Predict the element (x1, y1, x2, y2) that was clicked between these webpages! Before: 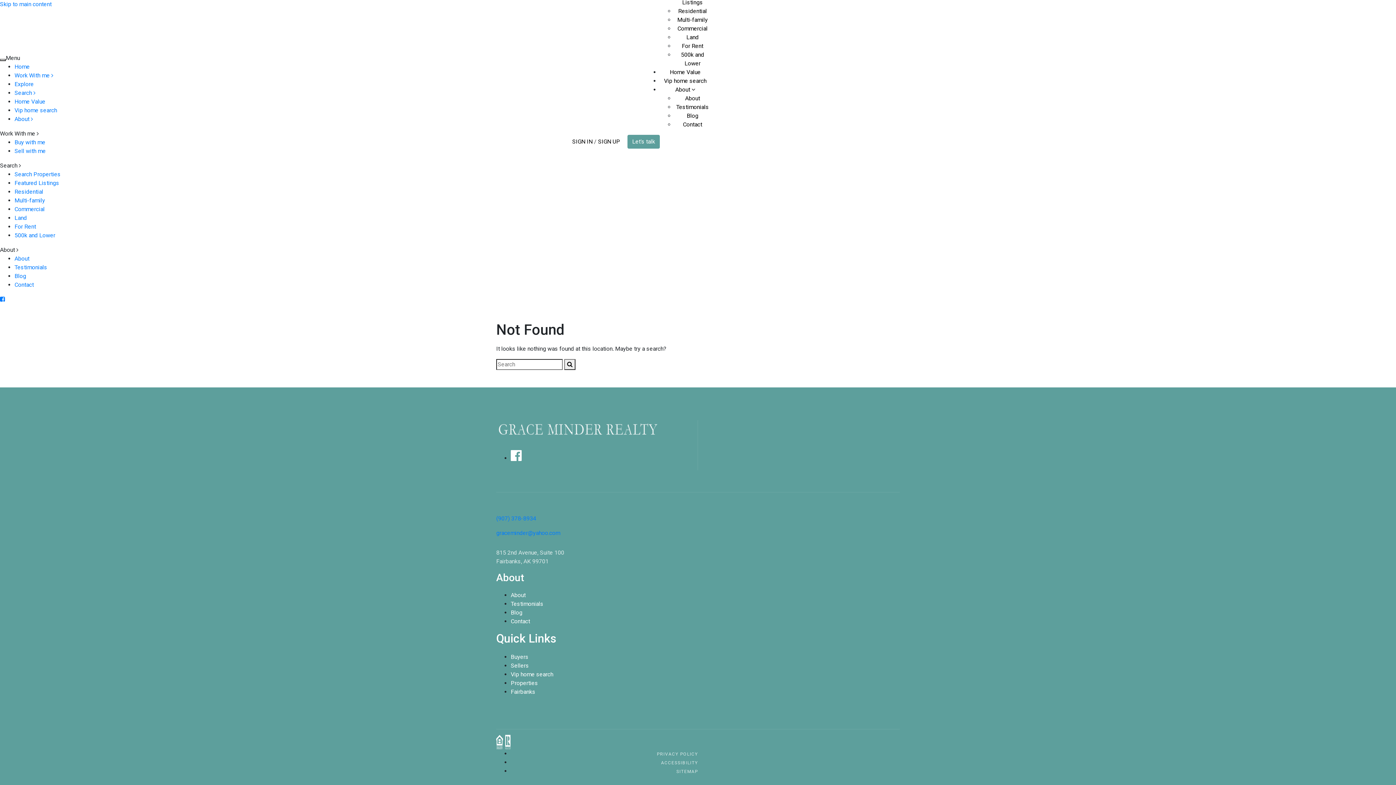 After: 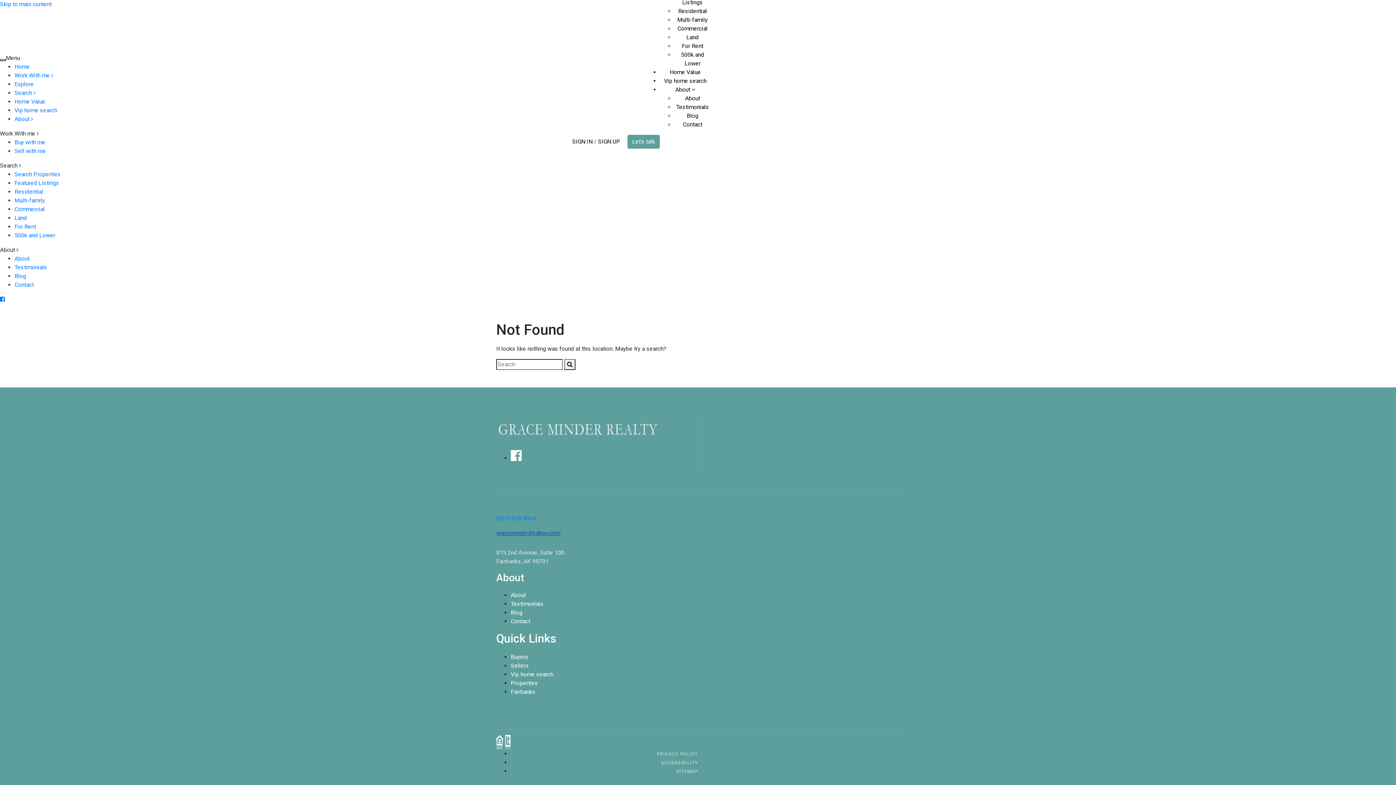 Action: label: graceminder@yahoo.com bbox: (496, 529, 560, 536)